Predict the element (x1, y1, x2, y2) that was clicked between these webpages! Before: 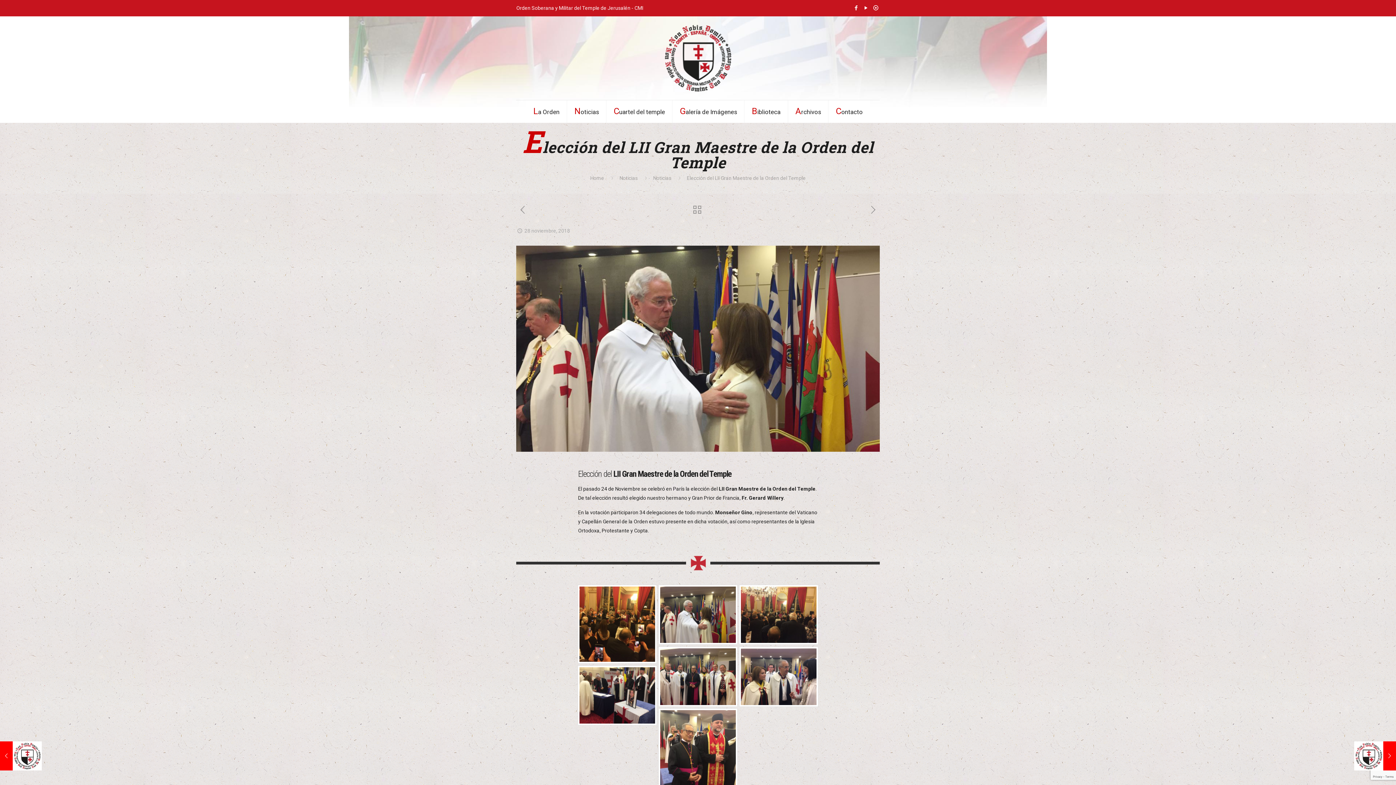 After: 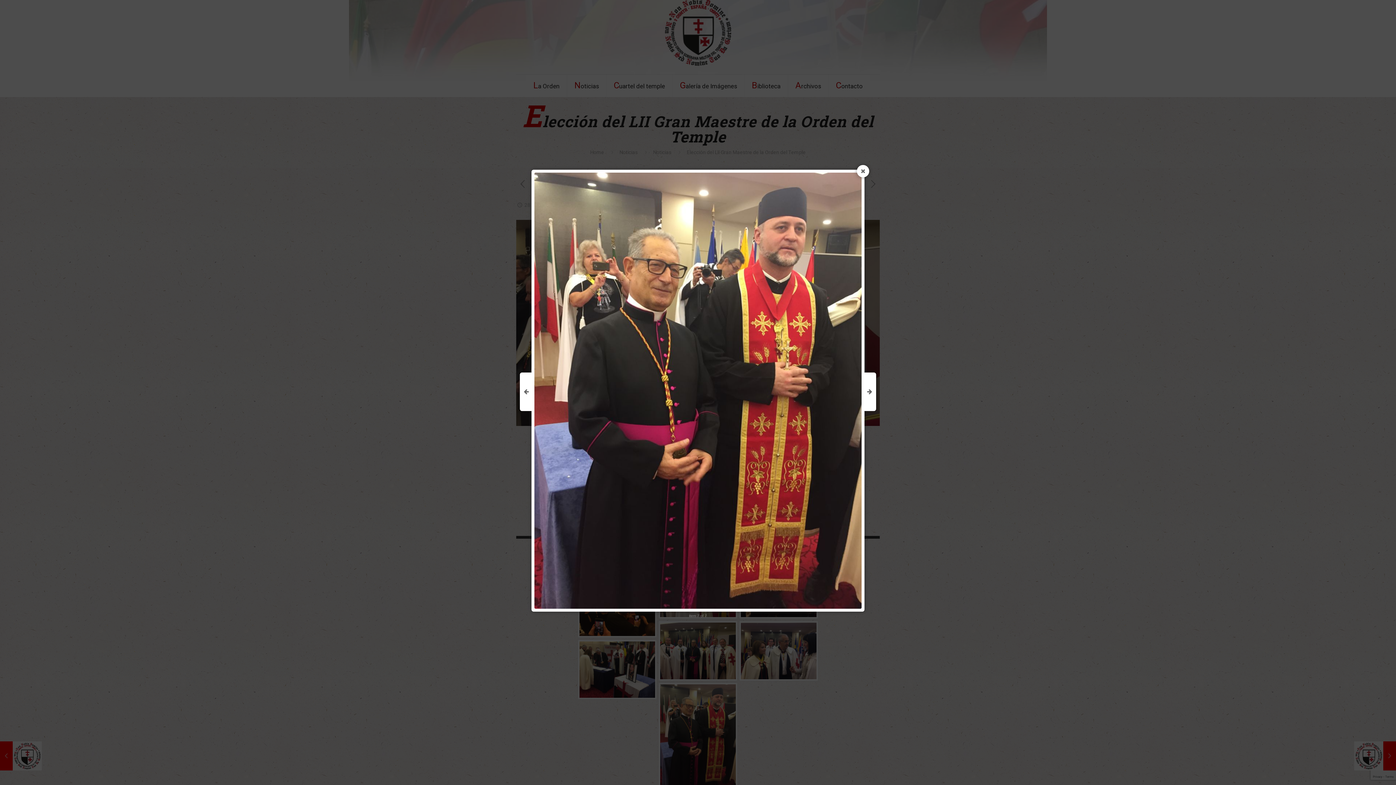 Action: bbox: (660, 710, 735, 811)